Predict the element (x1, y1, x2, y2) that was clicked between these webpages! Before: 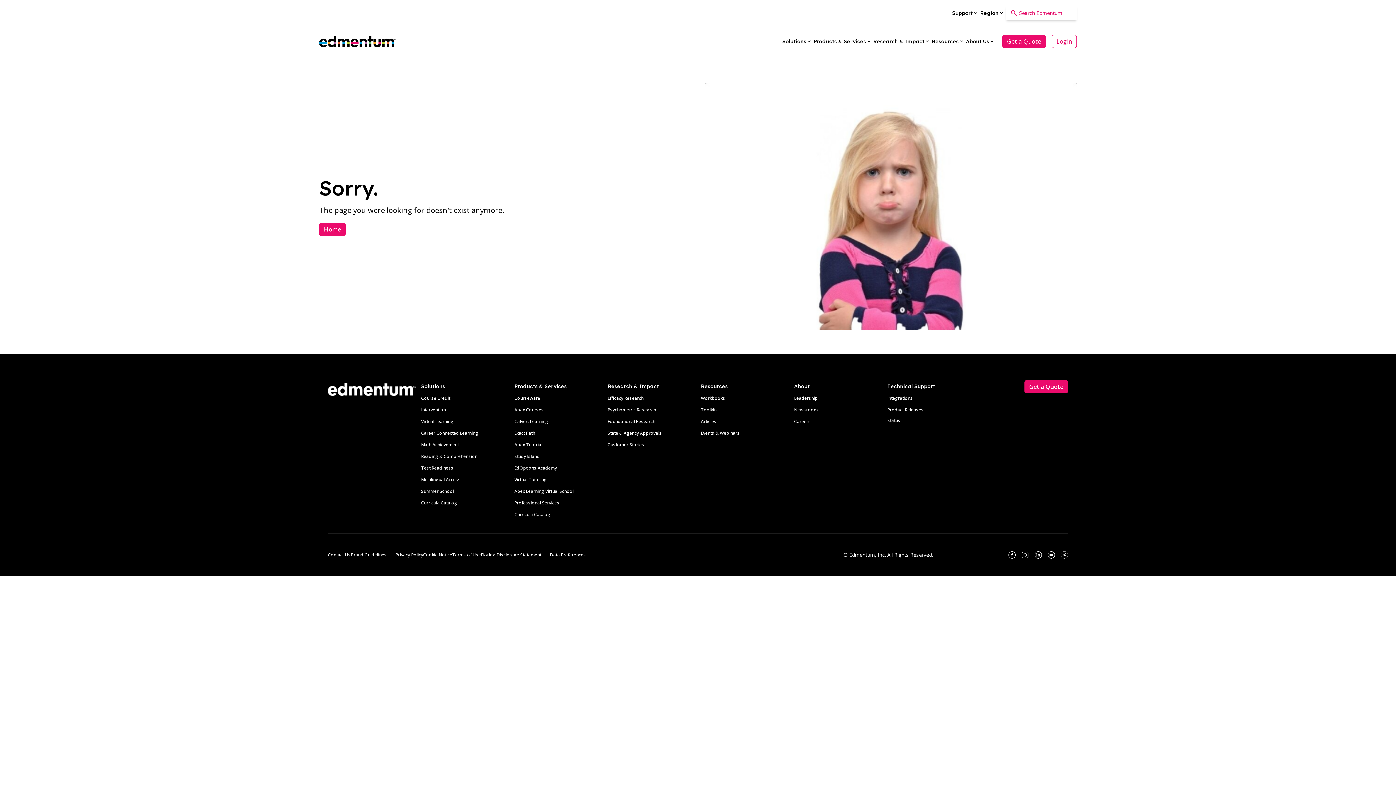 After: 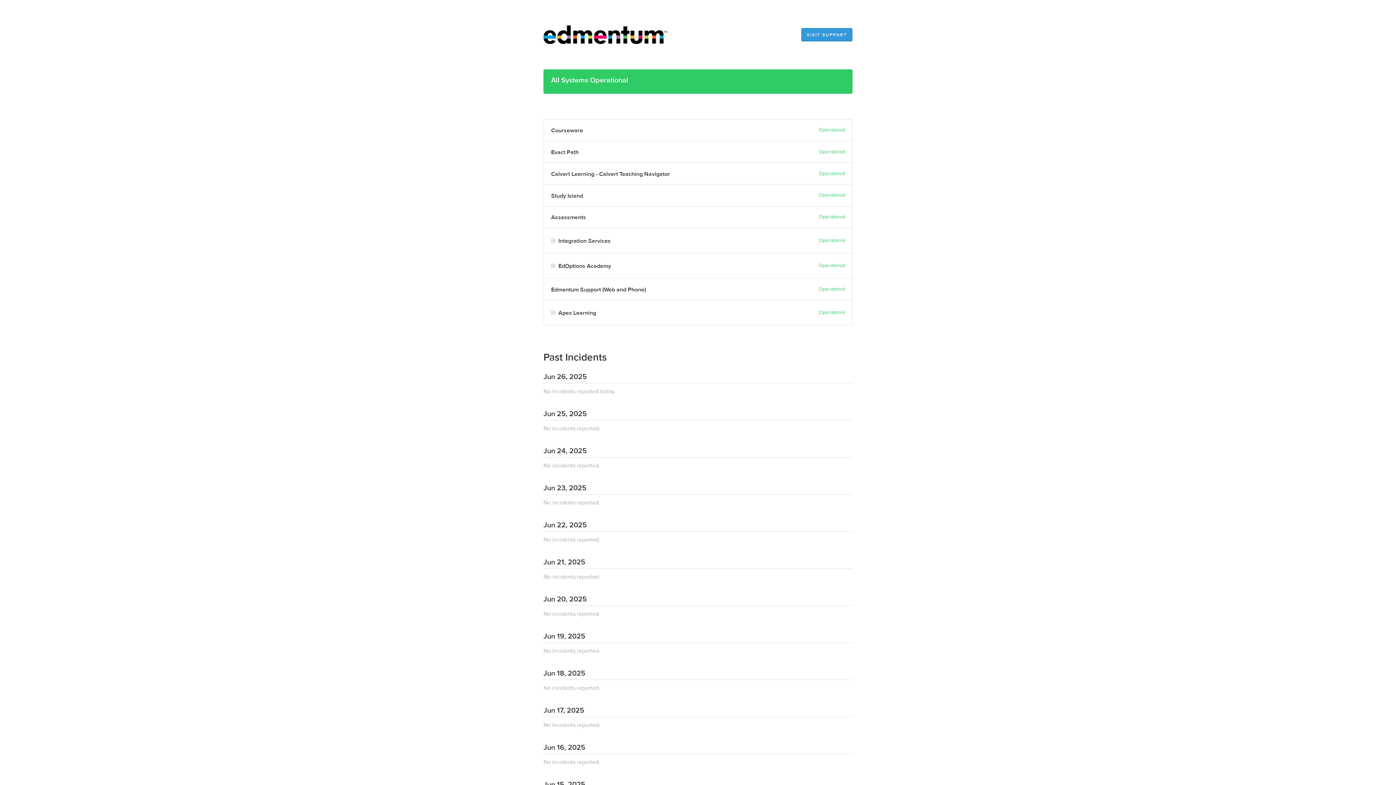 Action: bbox: (887, 417, 975, 424) label: Status